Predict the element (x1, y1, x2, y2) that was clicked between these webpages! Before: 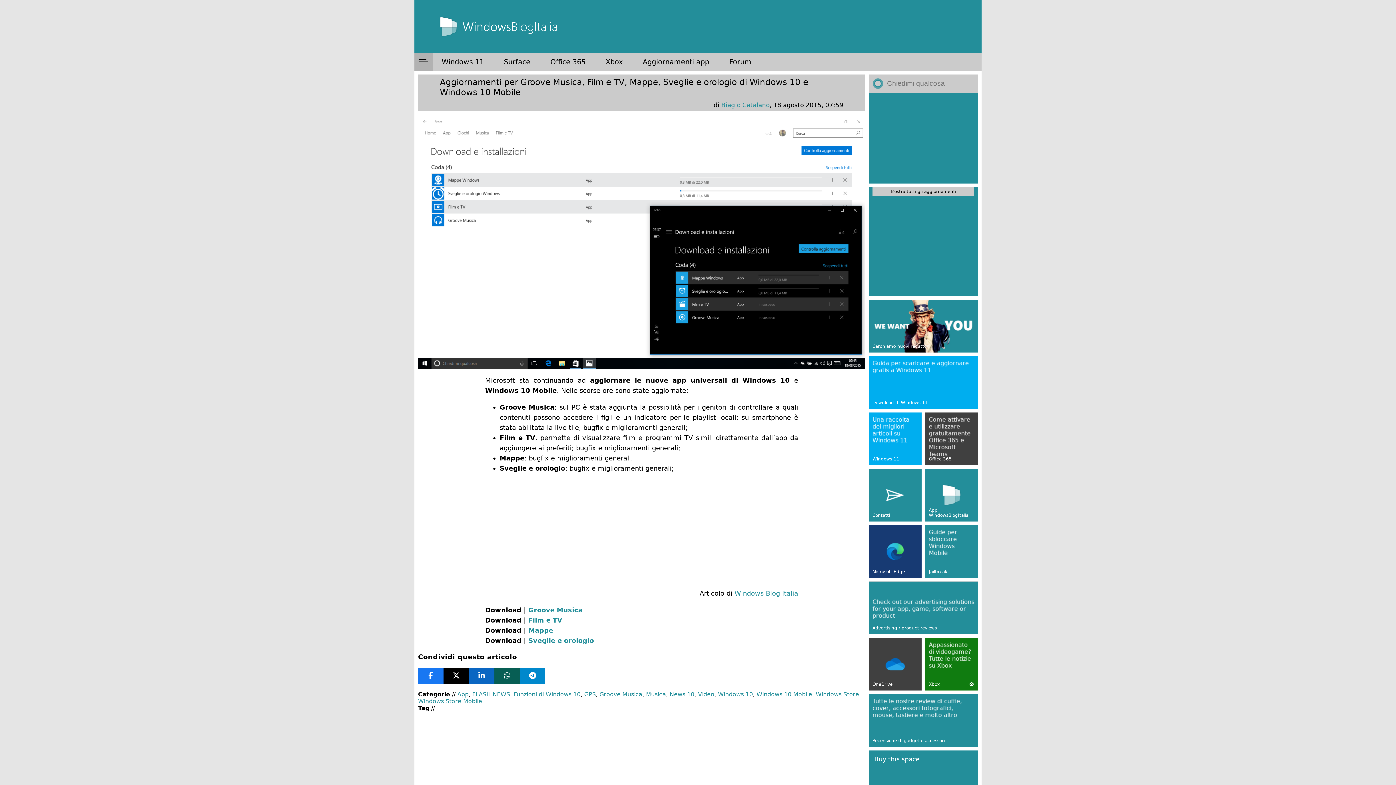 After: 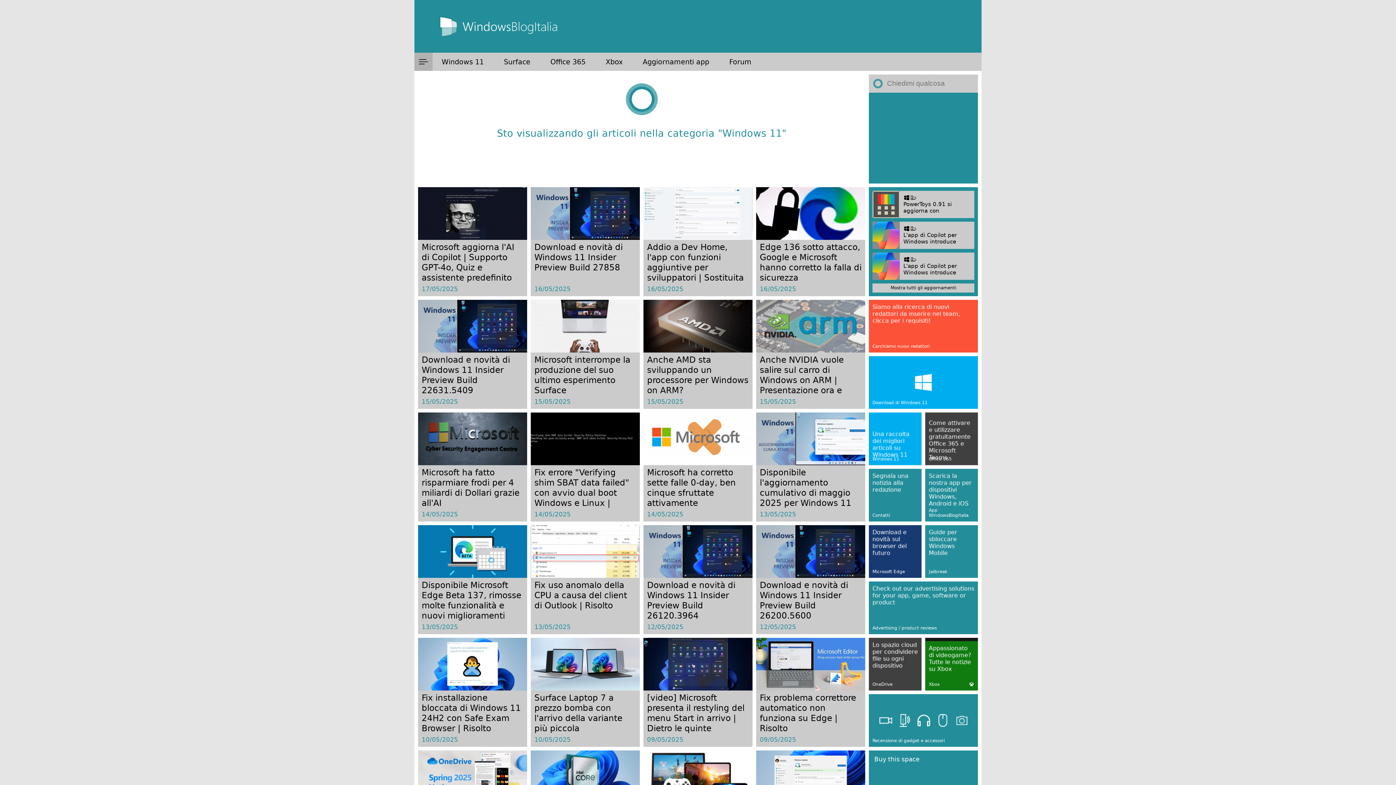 Action: label: Windows 11 bbox: (432, 52, 493, 70)